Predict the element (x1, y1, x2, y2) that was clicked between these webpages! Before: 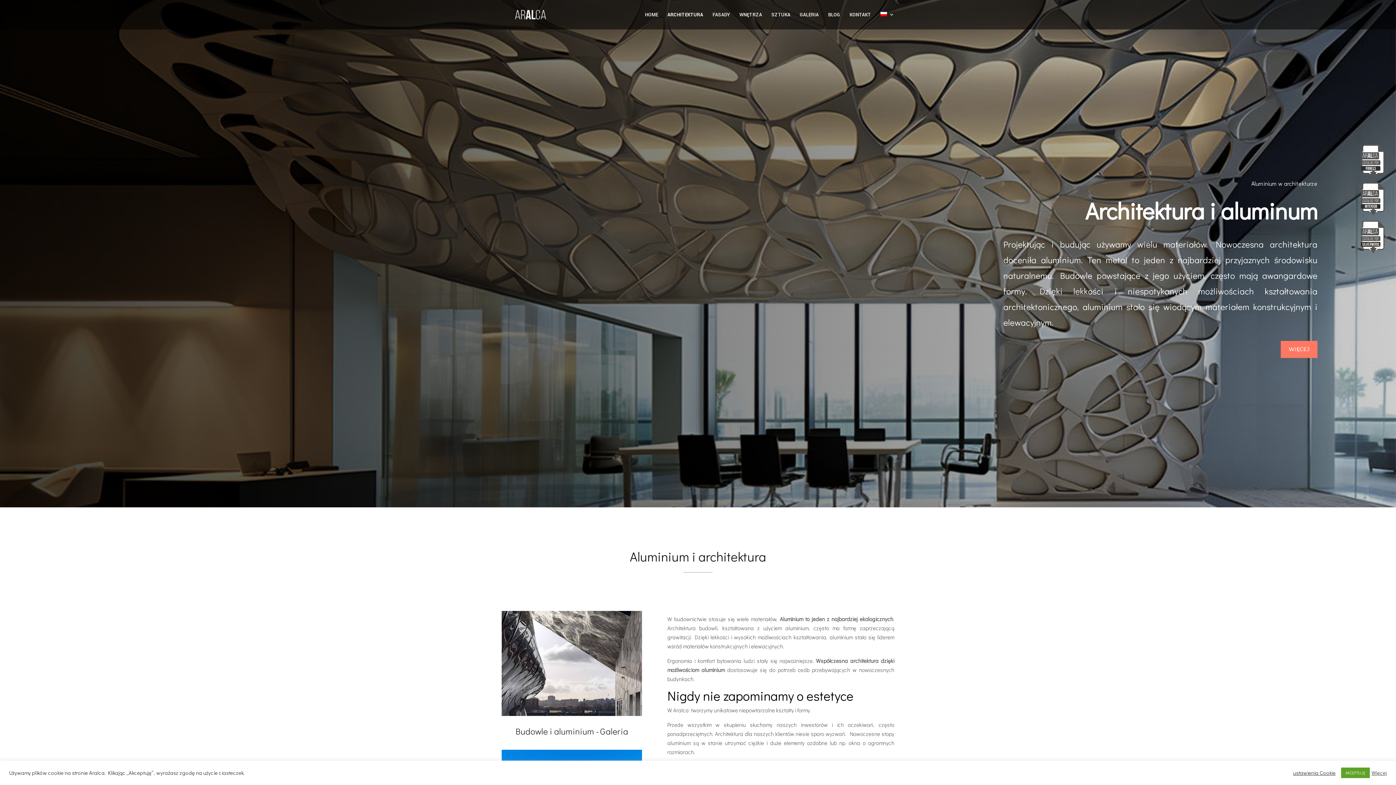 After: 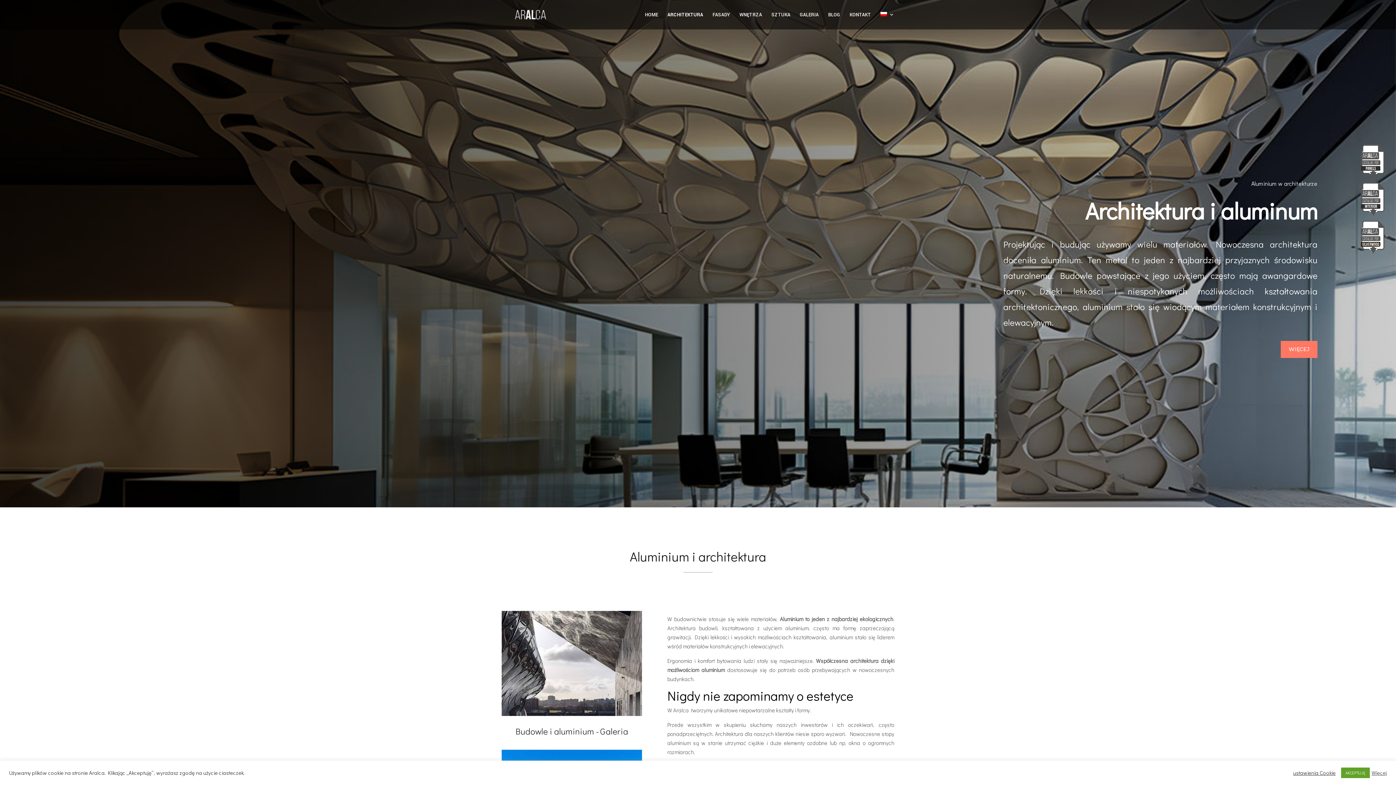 Action: bbox: (880, 12, 894, 29)